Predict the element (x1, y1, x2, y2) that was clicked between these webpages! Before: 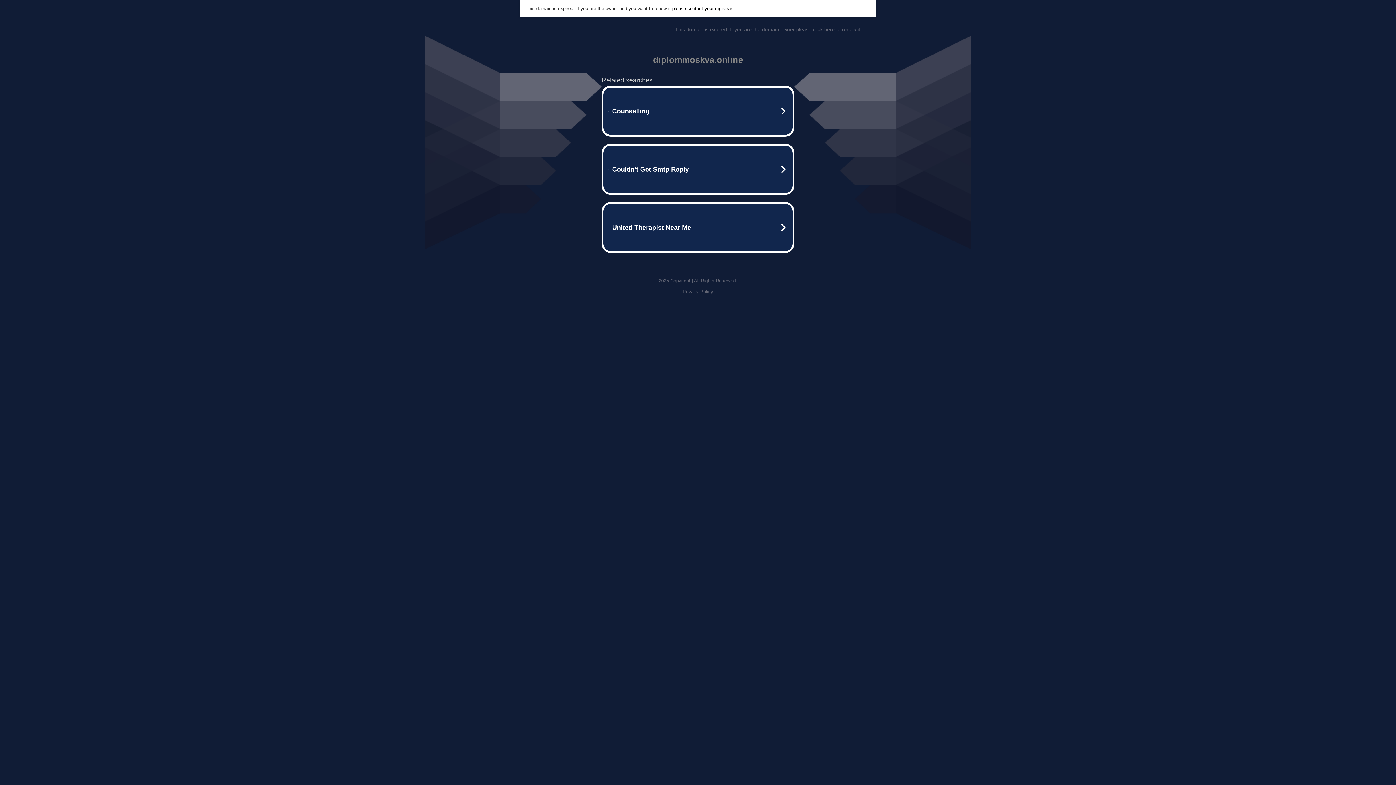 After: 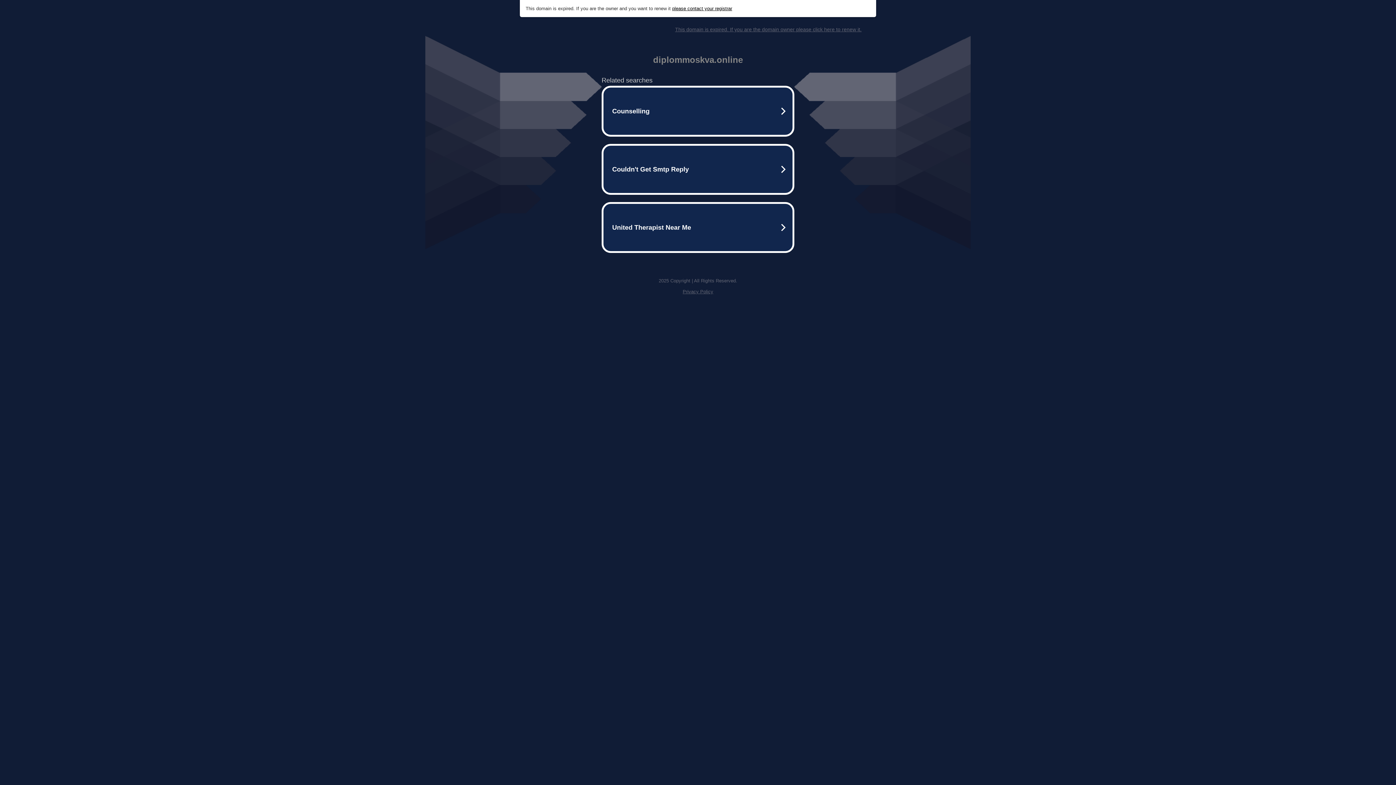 Action: bbox: (675, 26, 861, 32) label: This domain is expired. If you are the domain owner please click here to renew it.